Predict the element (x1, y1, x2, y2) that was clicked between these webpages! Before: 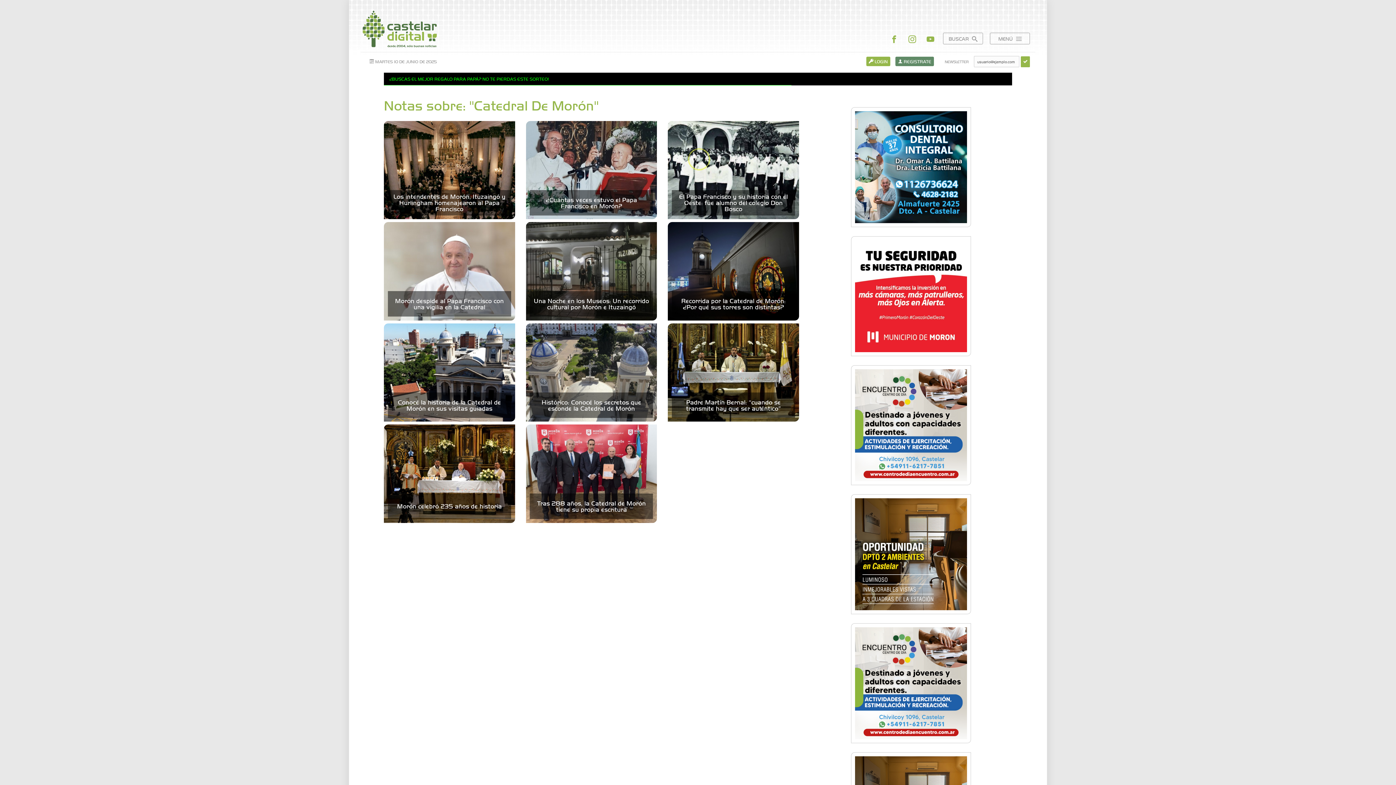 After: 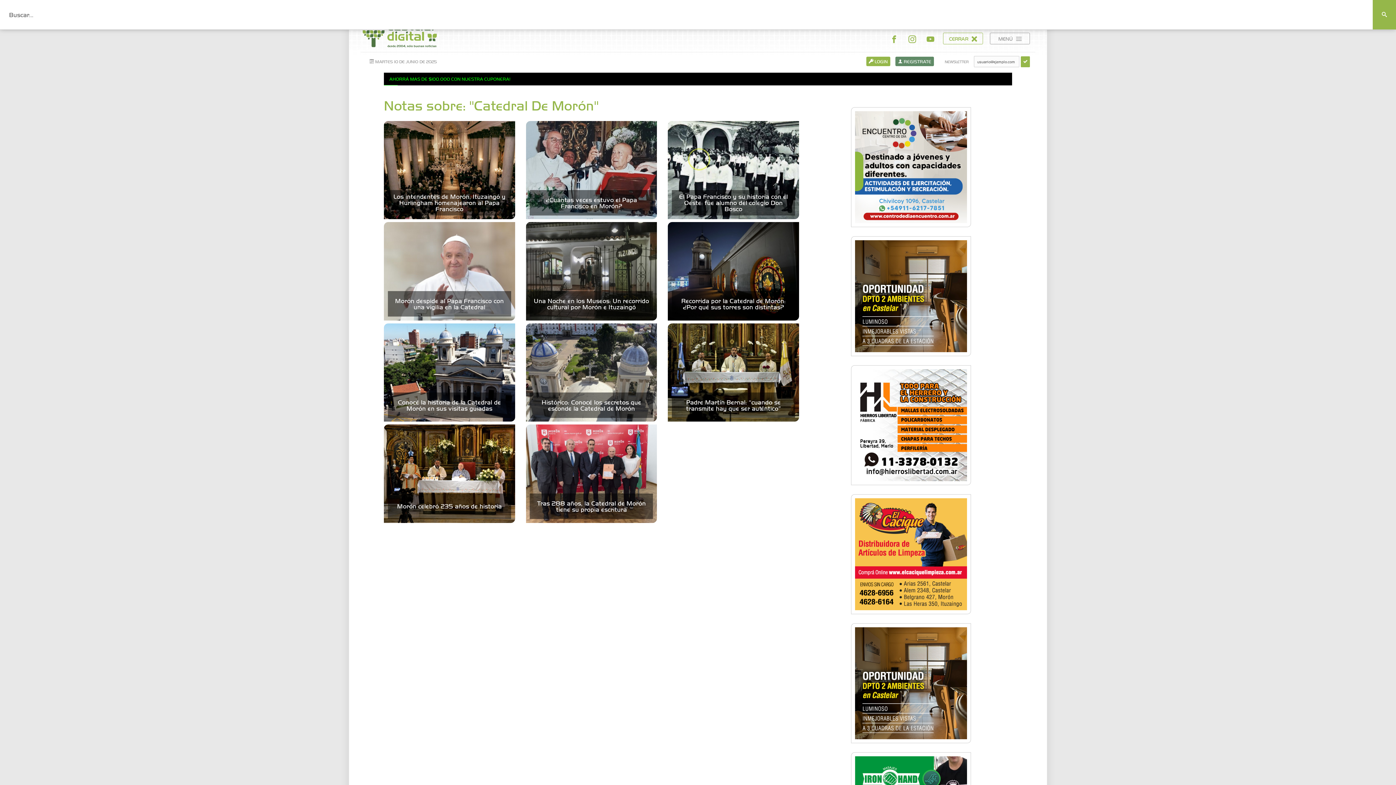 Action: label: BUSCAR  bbox: (943, 32, 983, 44)